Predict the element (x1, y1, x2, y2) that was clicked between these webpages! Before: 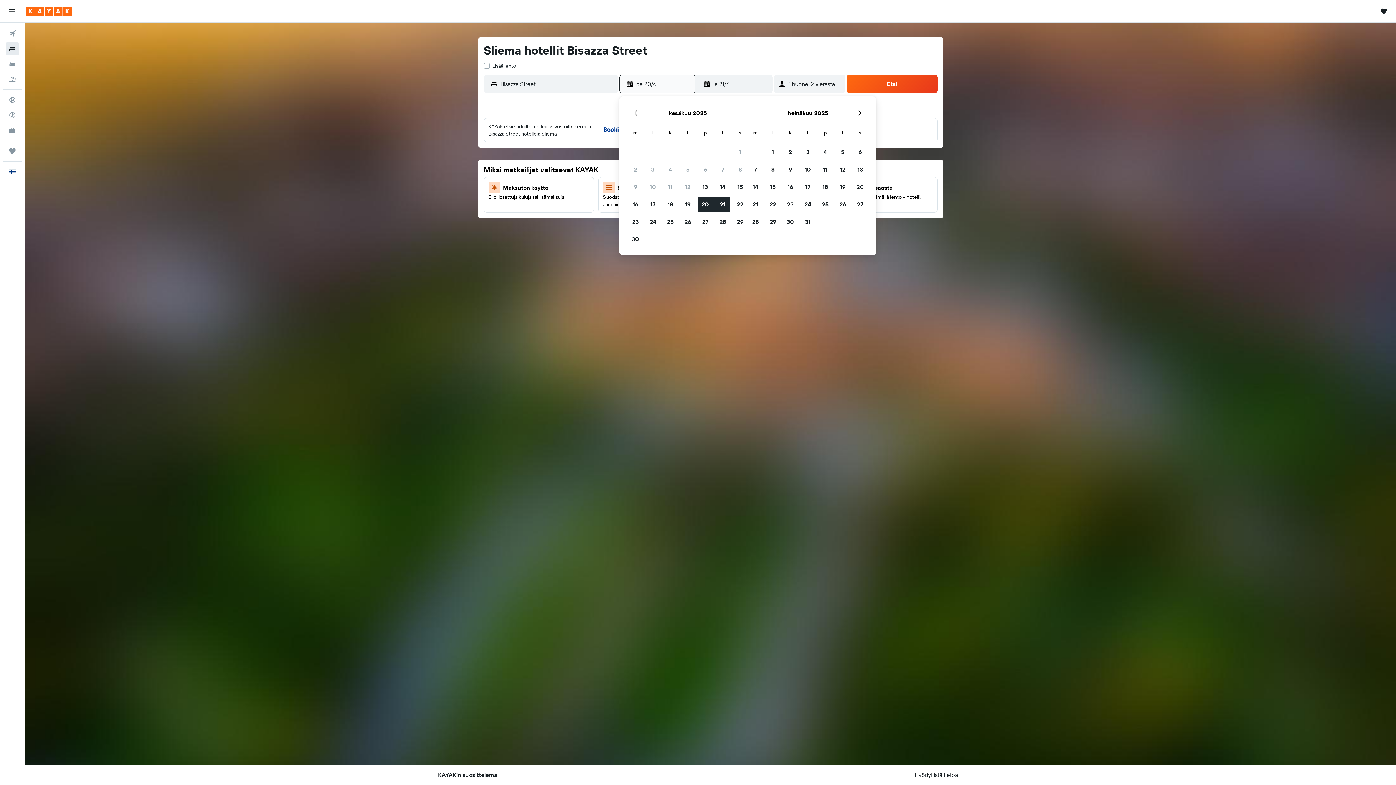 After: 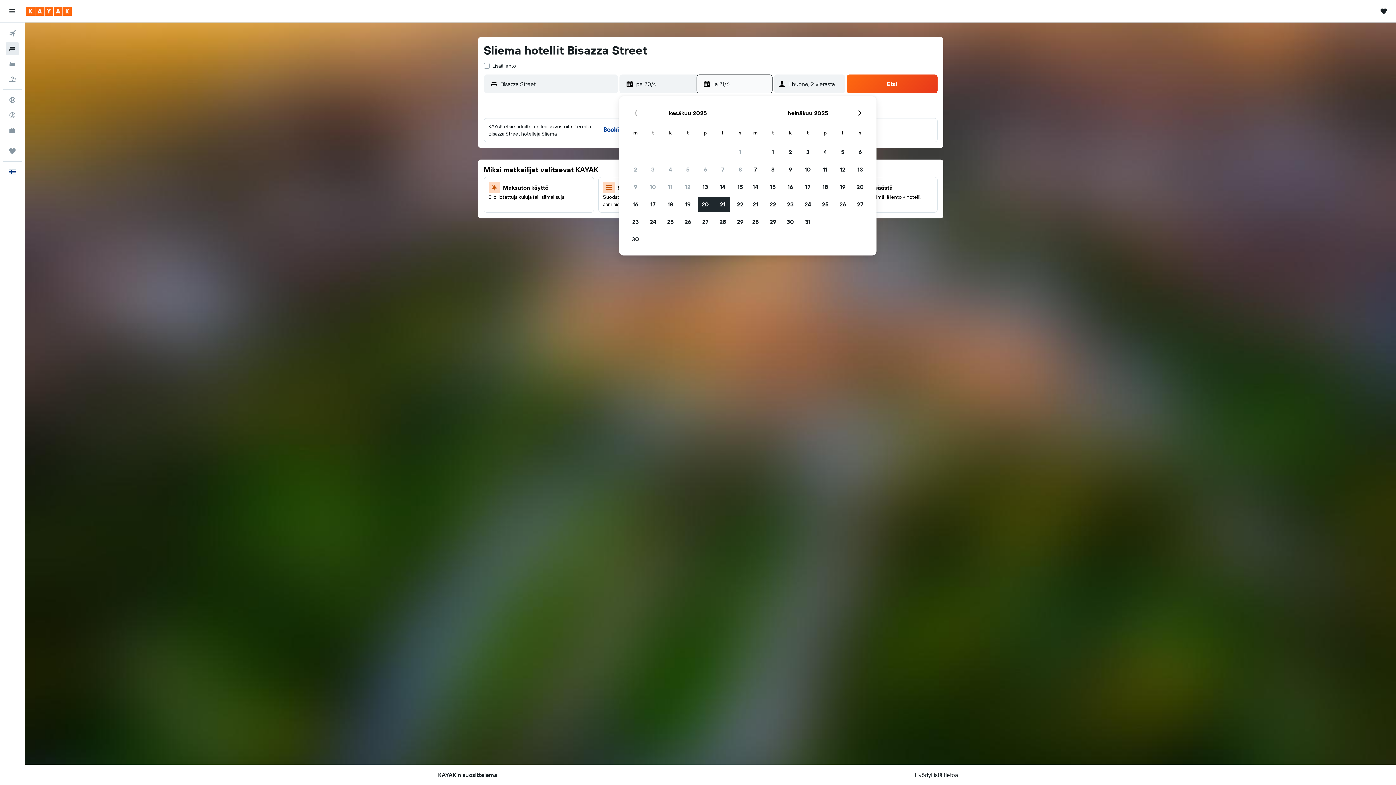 Action: label: Valitse päättymispäivä kalenterista bbox: (703, 74, 757, 93)